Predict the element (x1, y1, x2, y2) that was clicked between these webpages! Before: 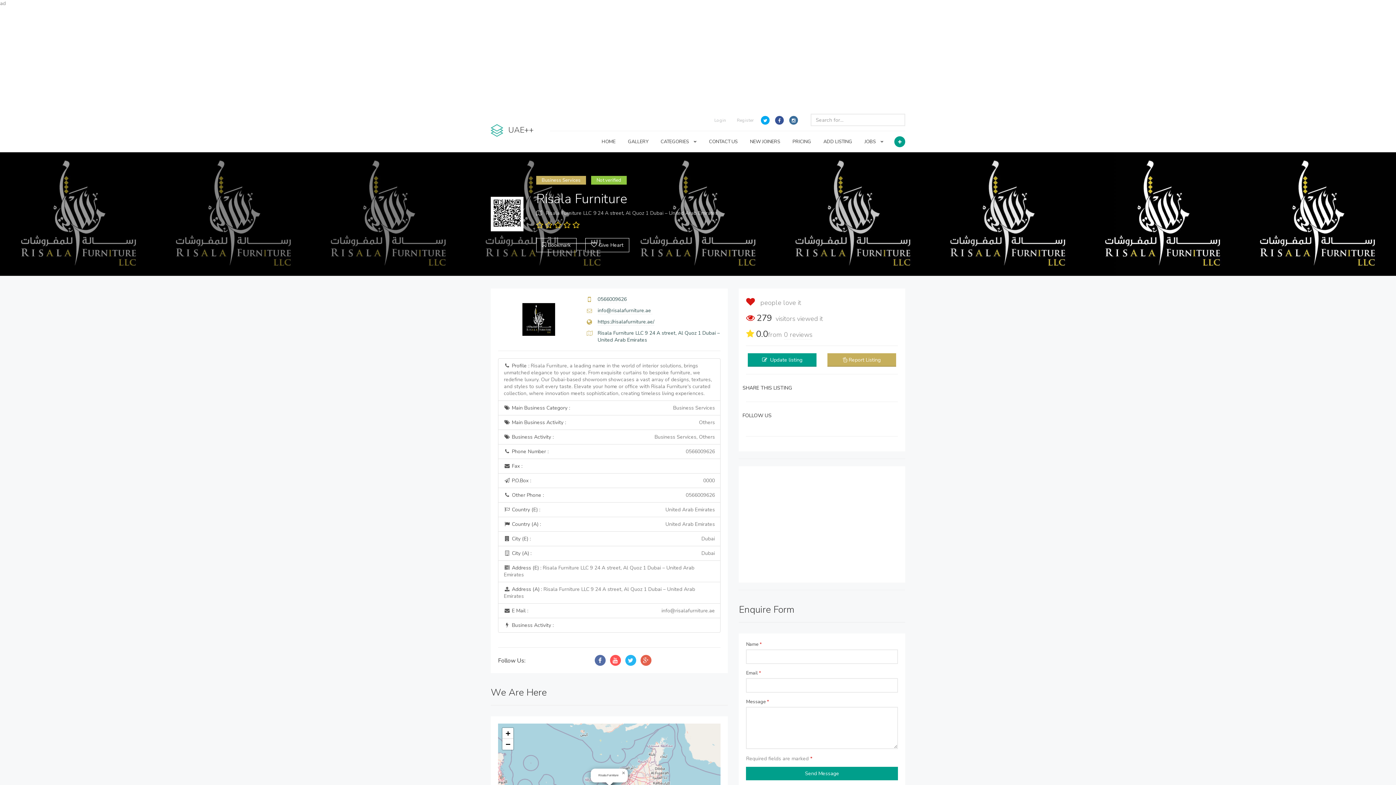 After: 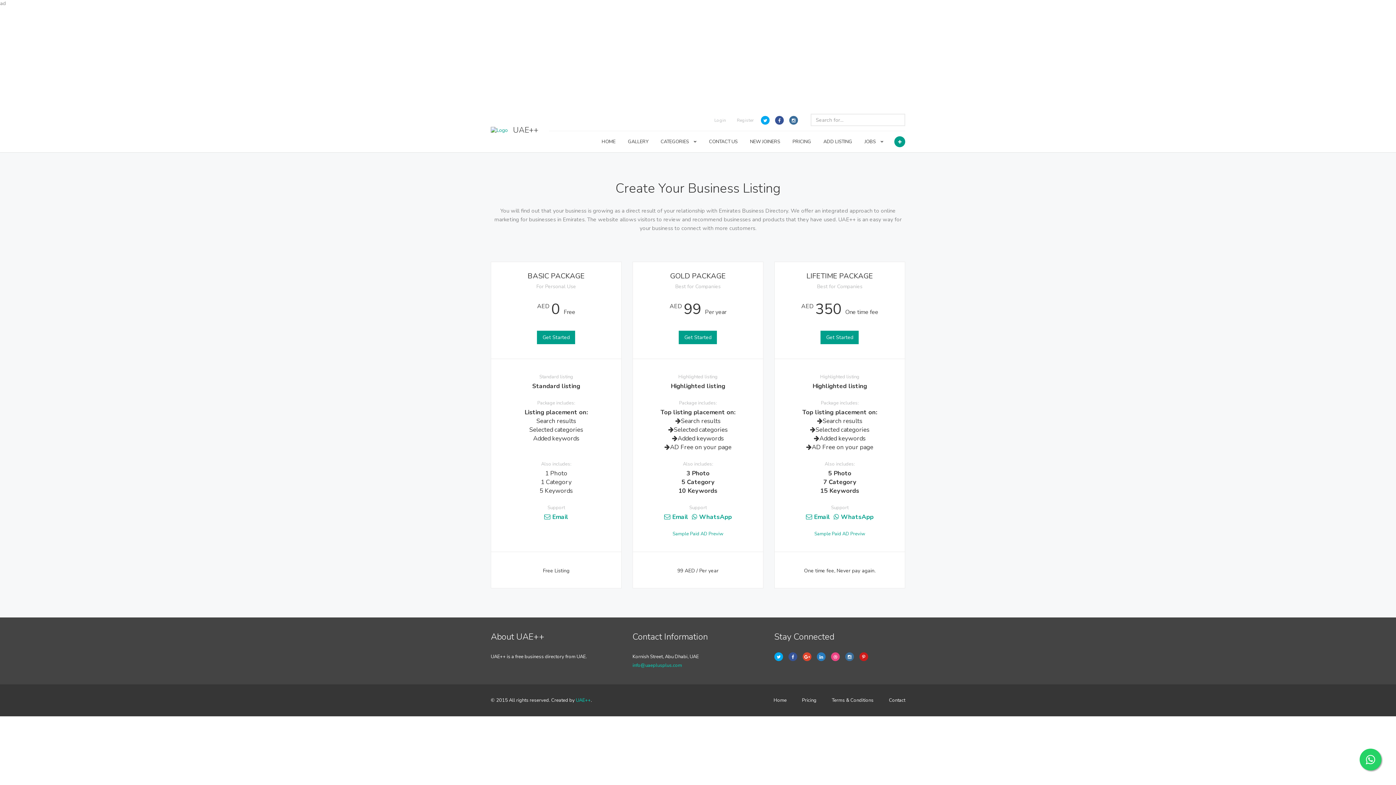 Action: bbox: (786, 131, 817, 152) label: PRICING